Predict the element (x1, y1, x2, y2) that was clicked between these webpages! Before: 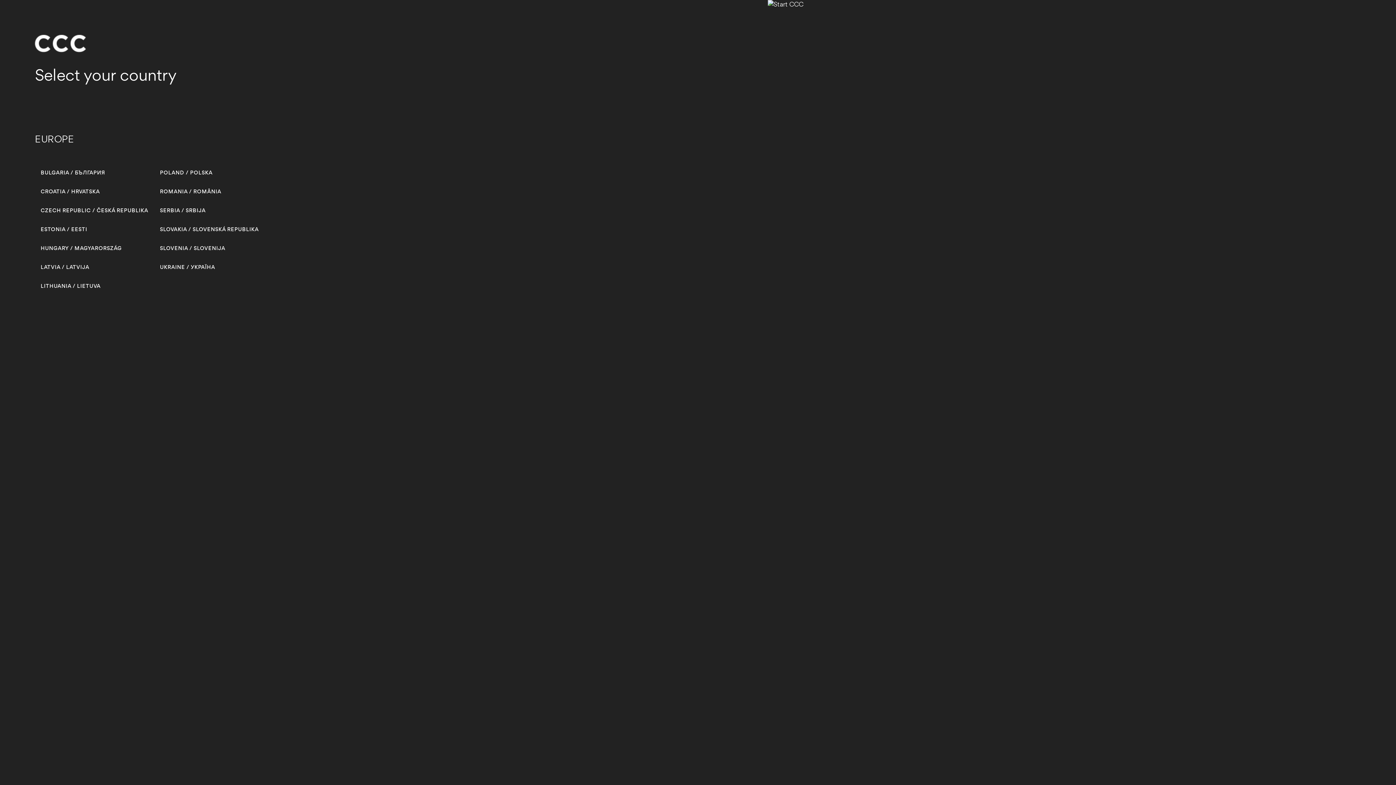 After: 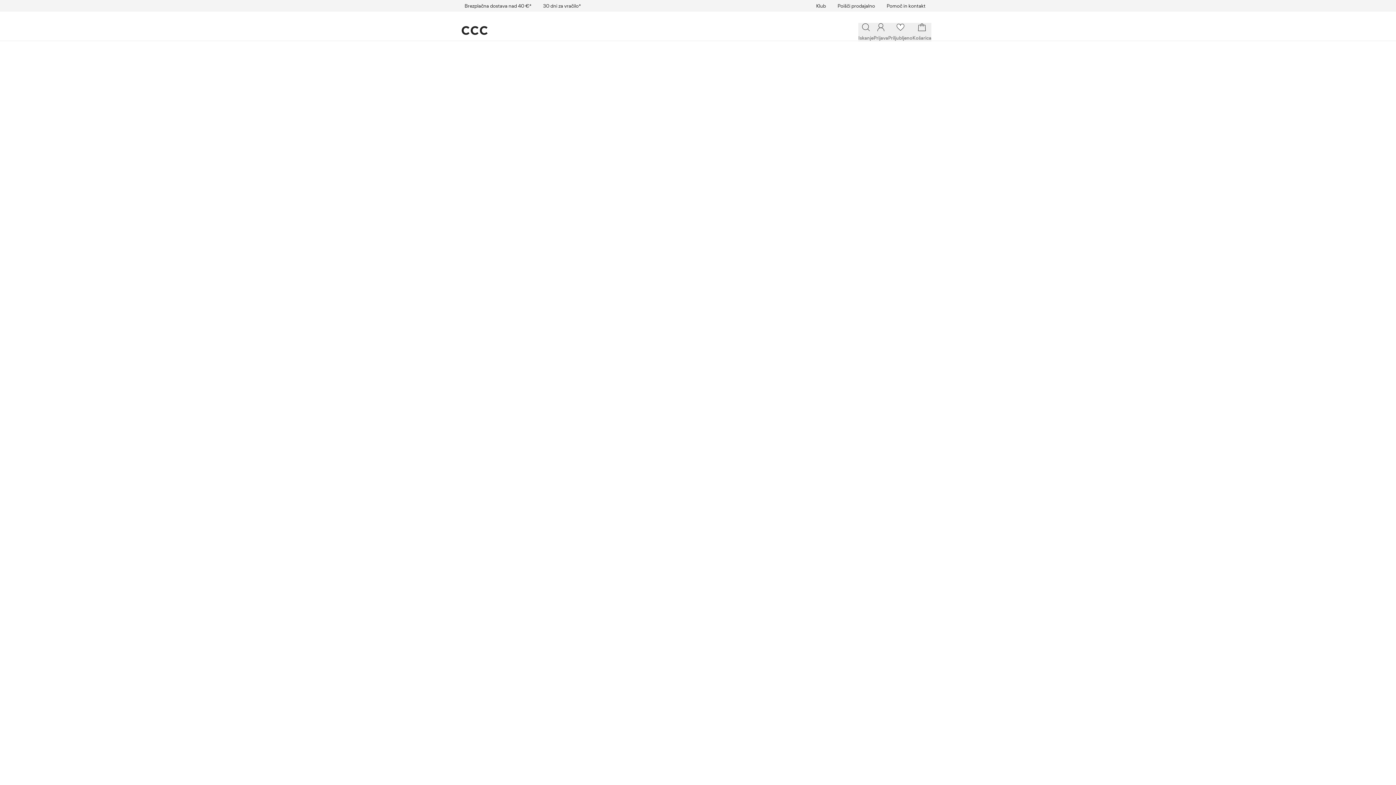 Action: label: SLOVENIA / SLOVENIJA bbox: (160, 244, 225, 252)